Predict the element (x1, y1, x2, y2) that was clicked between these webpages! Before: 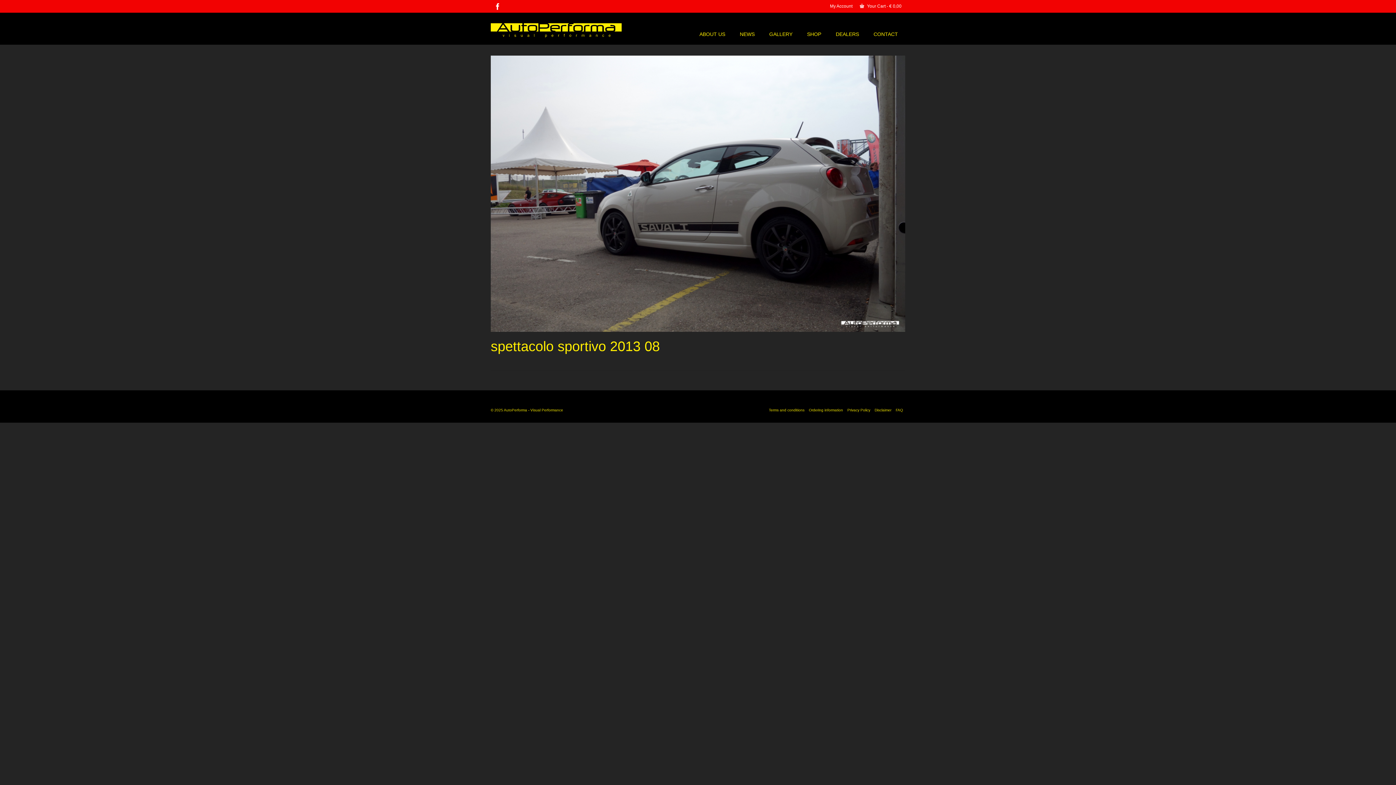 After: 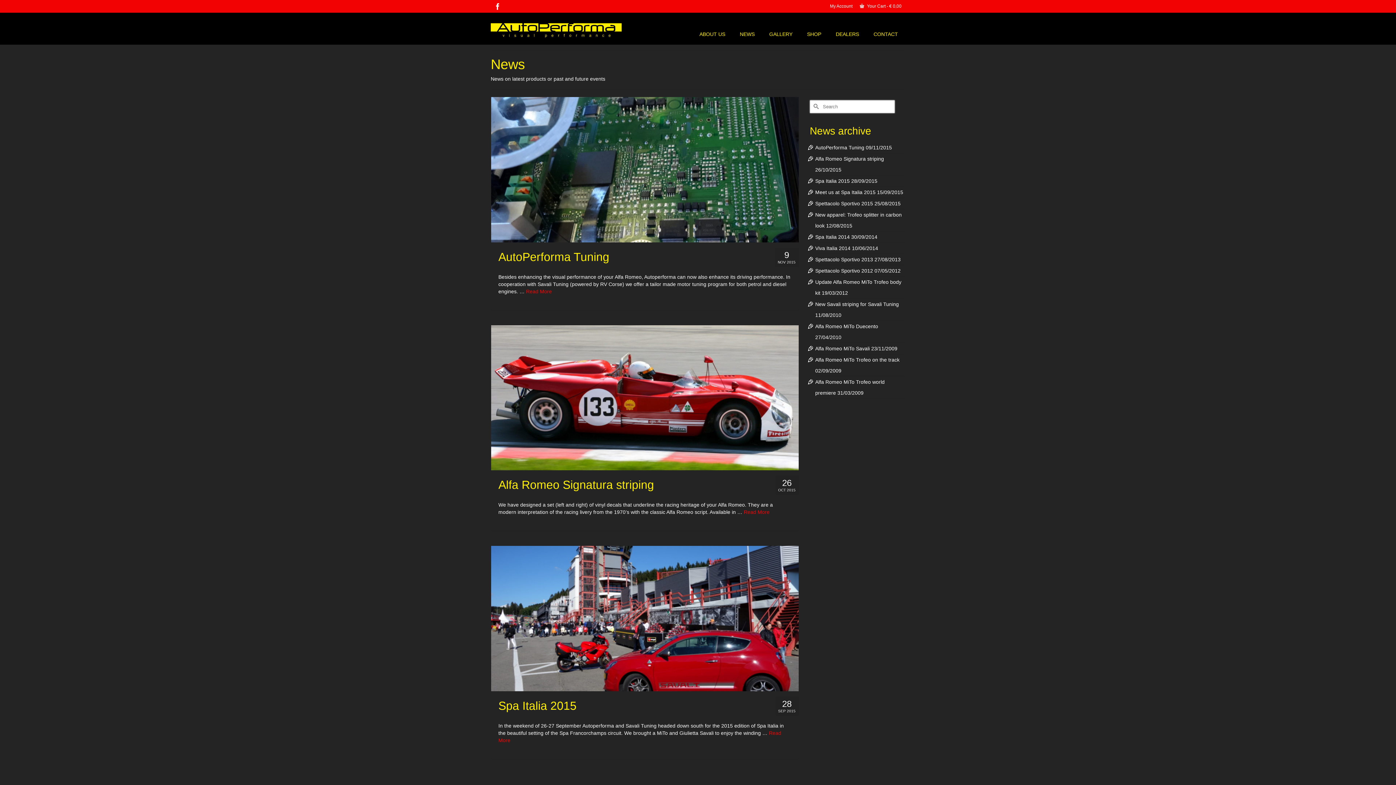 Action: bbox: (732, 27, 762, 41) label: NEWS